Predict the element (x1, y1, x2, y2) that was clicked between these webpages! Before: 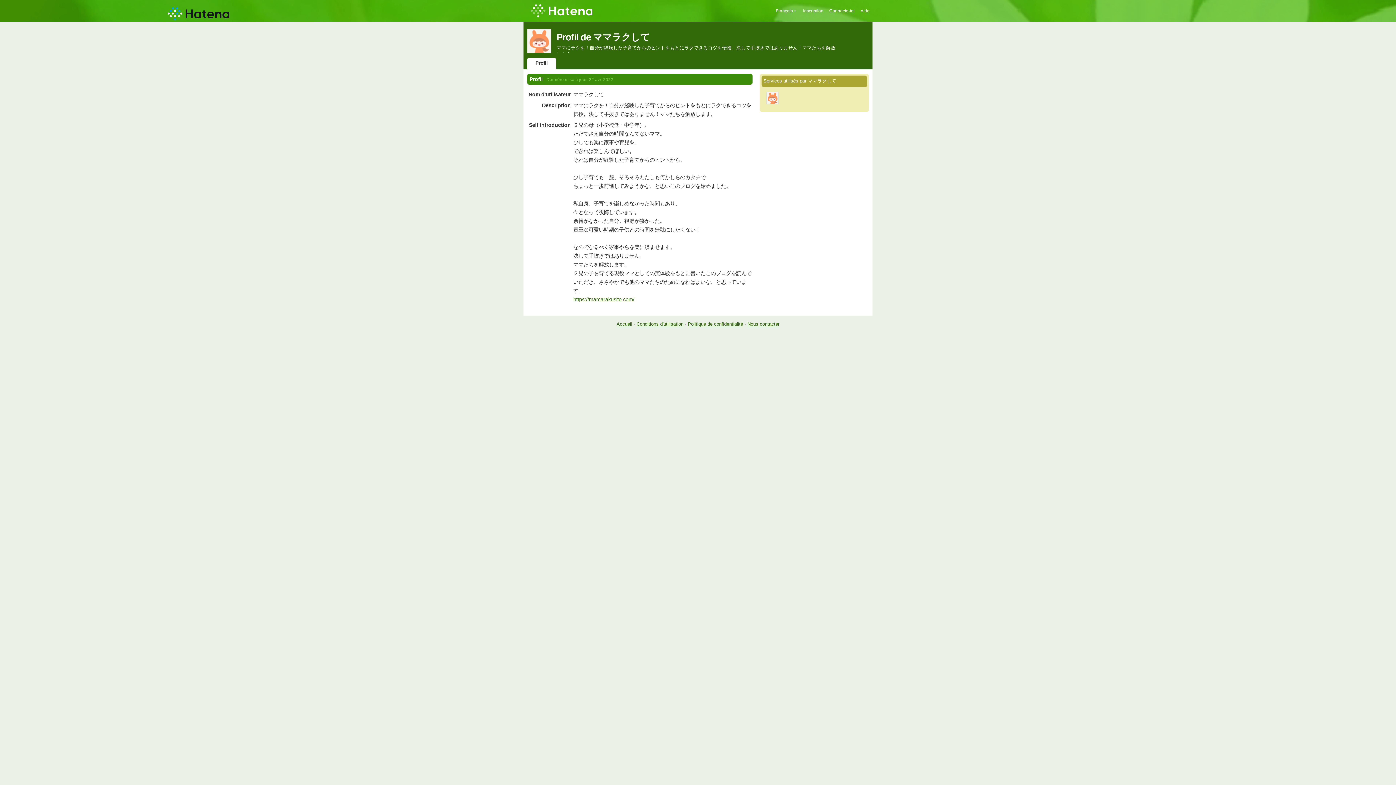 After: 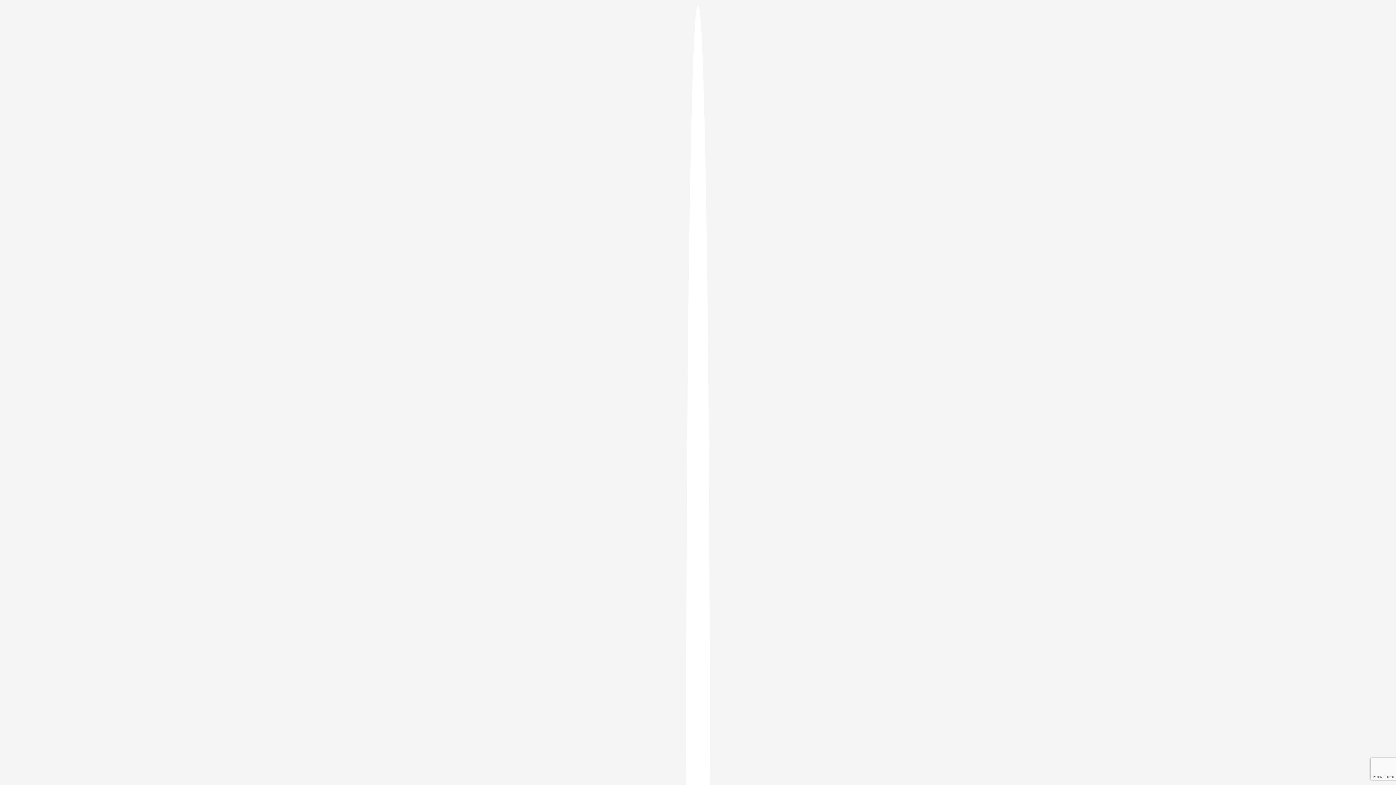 Action: bbox: (829, 8, 854, 13) label: Connecte-toi